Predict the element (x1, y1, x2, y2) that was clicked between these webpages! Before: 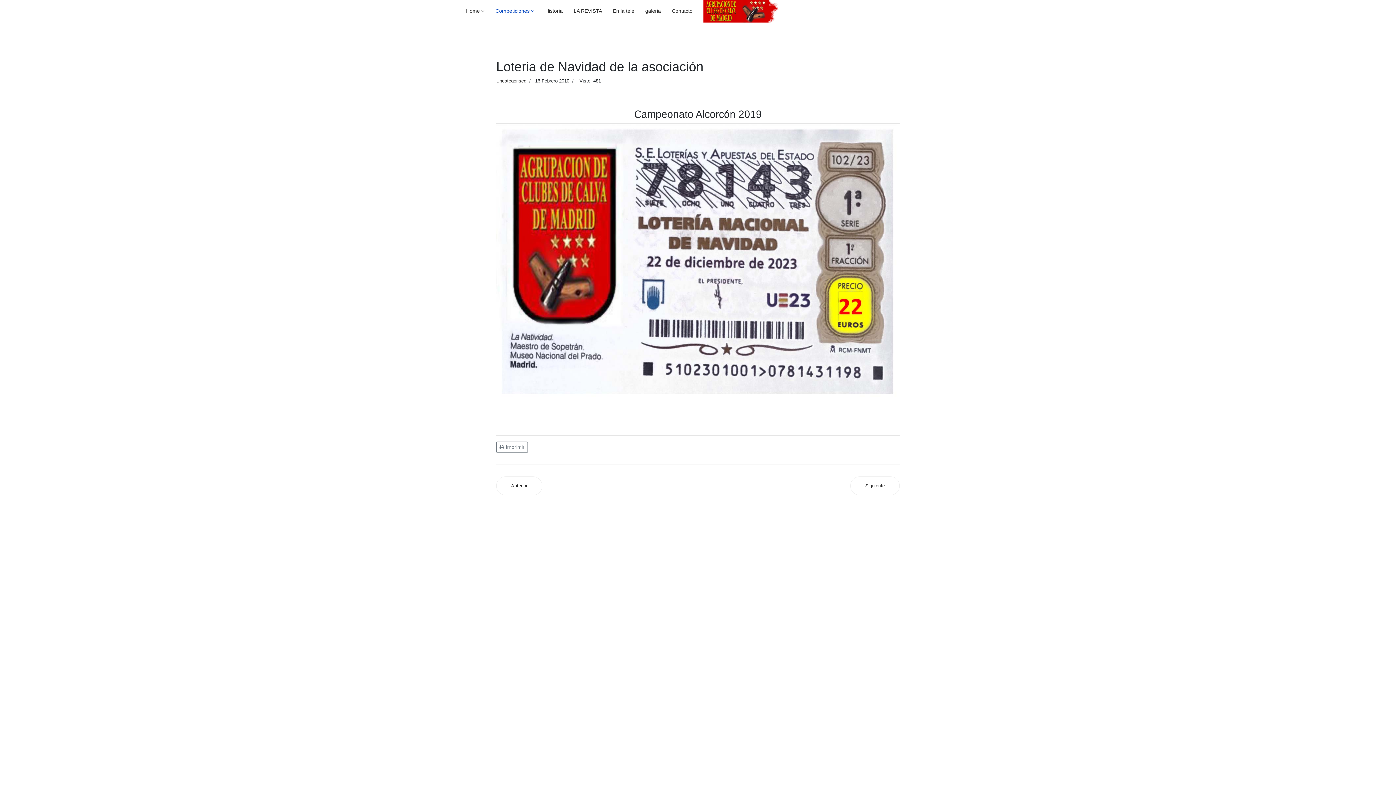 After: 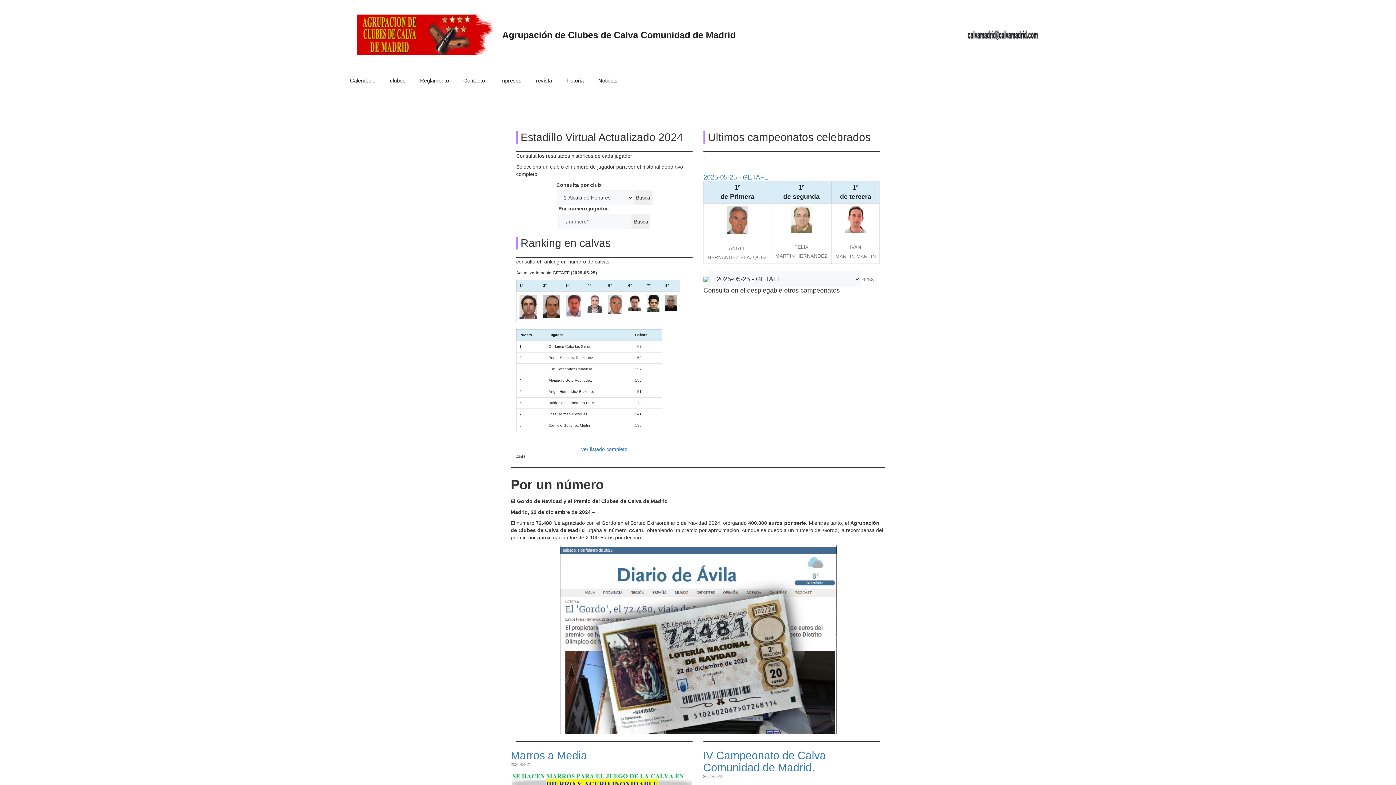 Action: bbox: (703, 0, 1396, 22)